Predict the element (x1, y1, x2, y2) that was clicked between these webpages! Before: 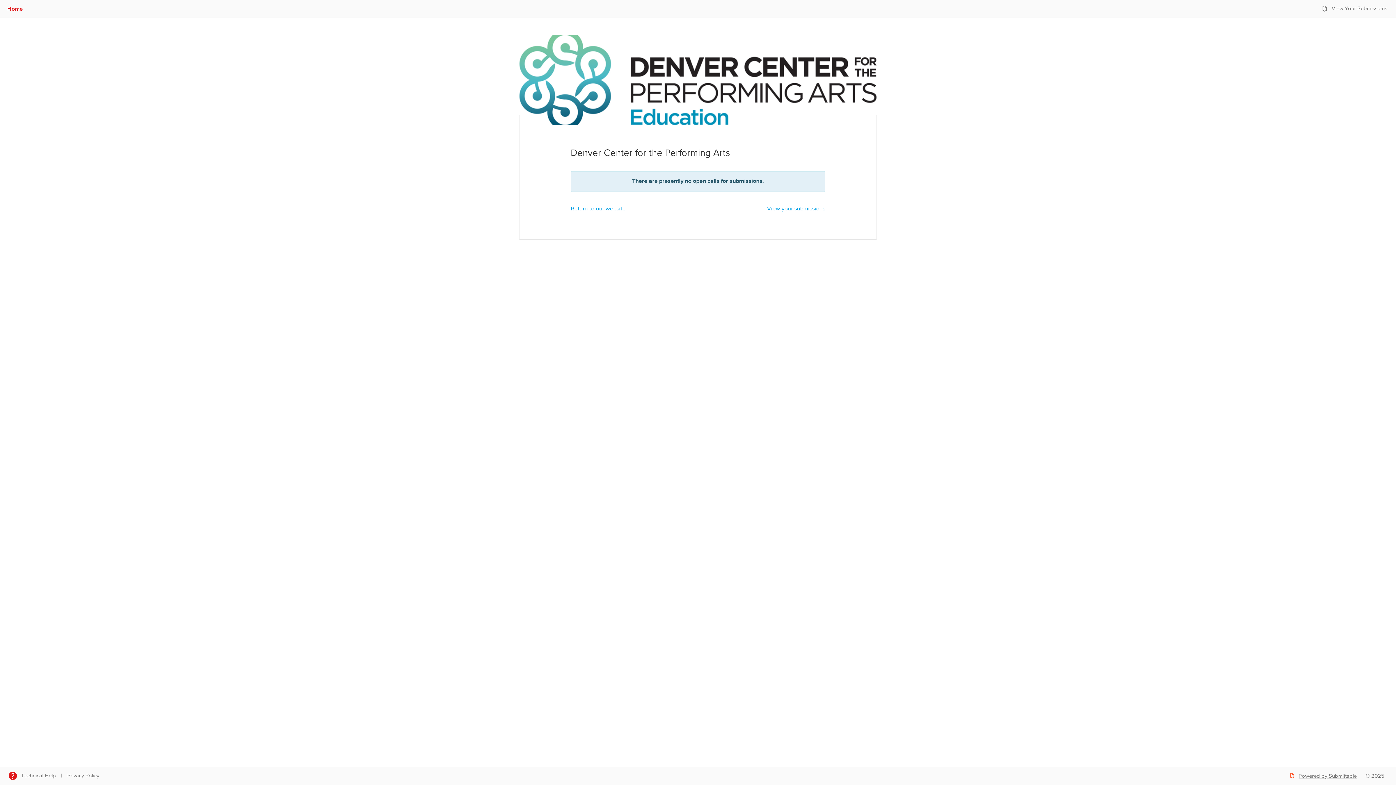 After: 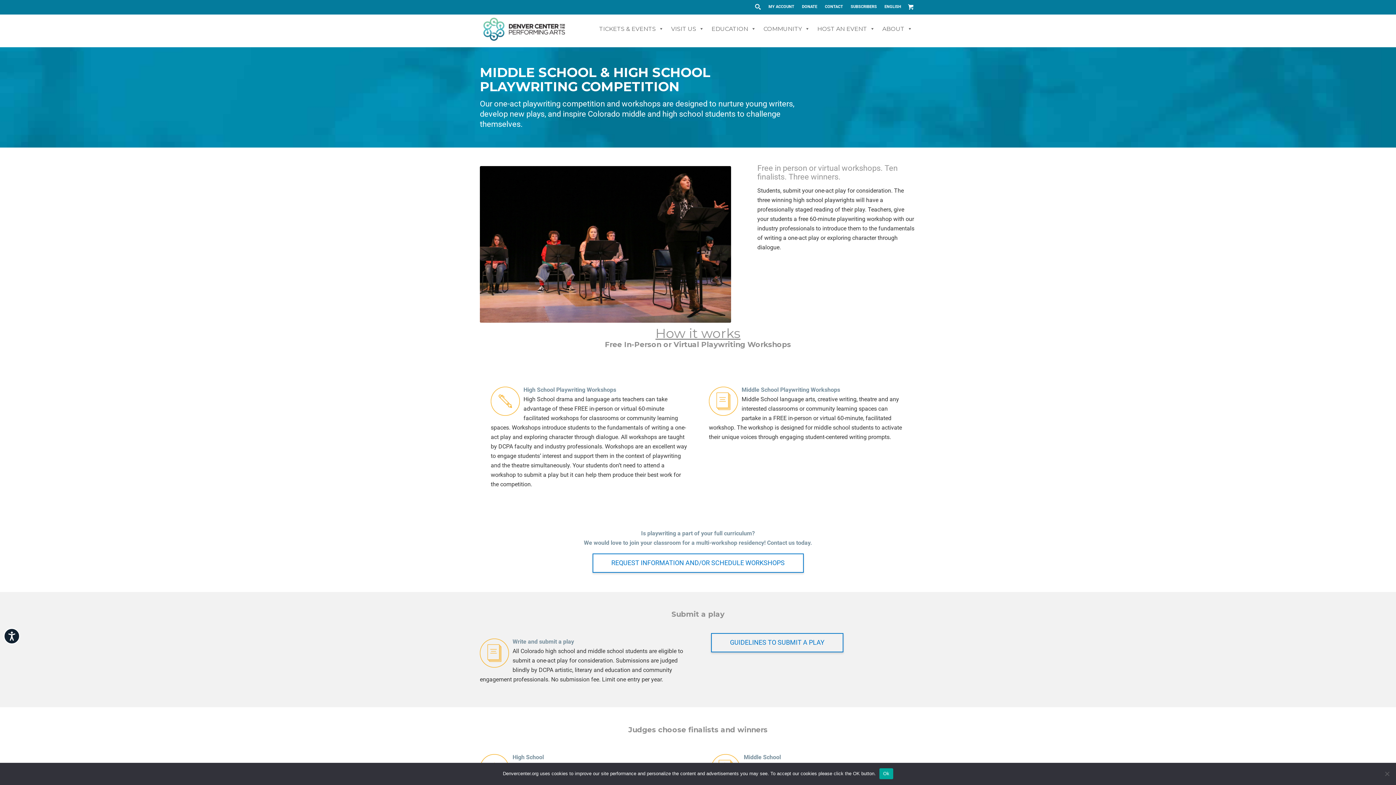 Action: label: Return to our website bbox: (570, 206, 625, 212)